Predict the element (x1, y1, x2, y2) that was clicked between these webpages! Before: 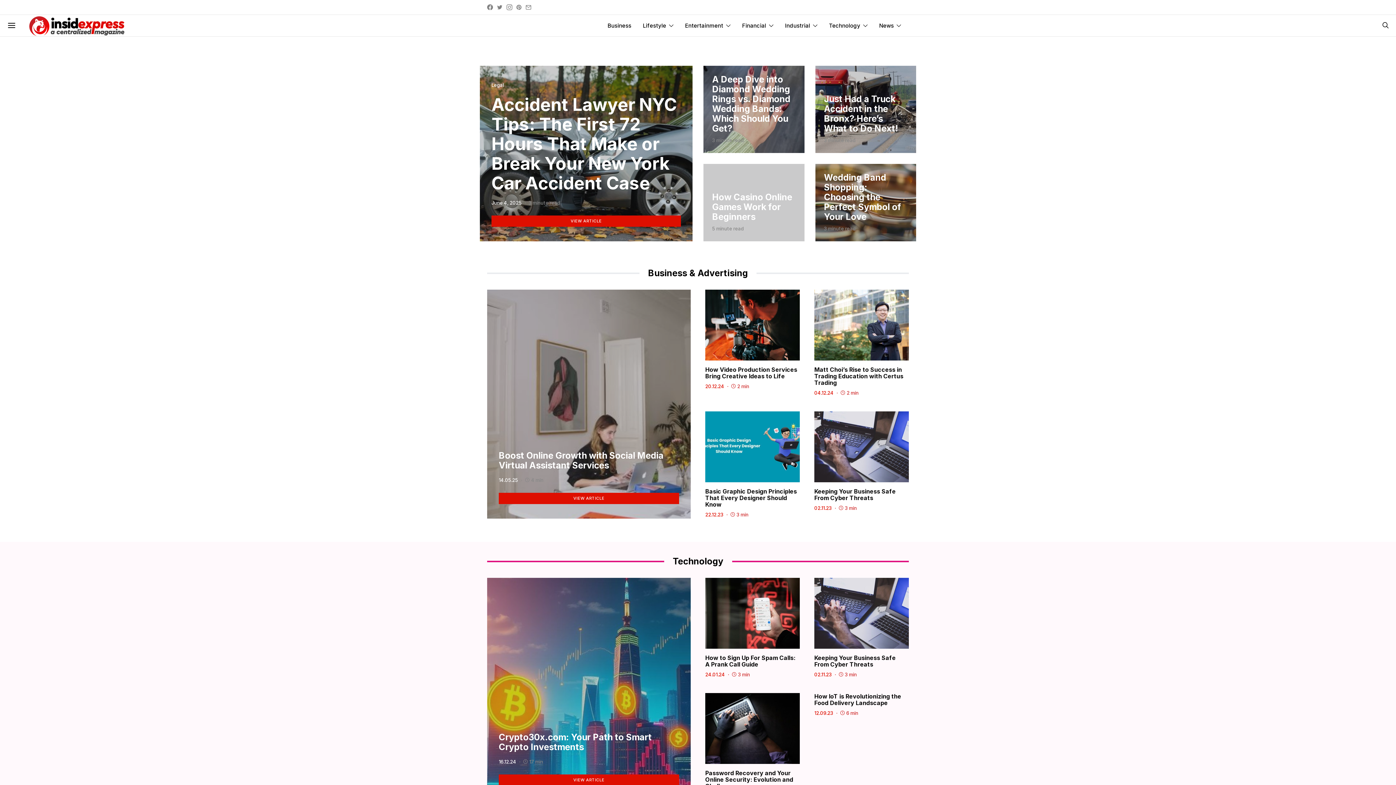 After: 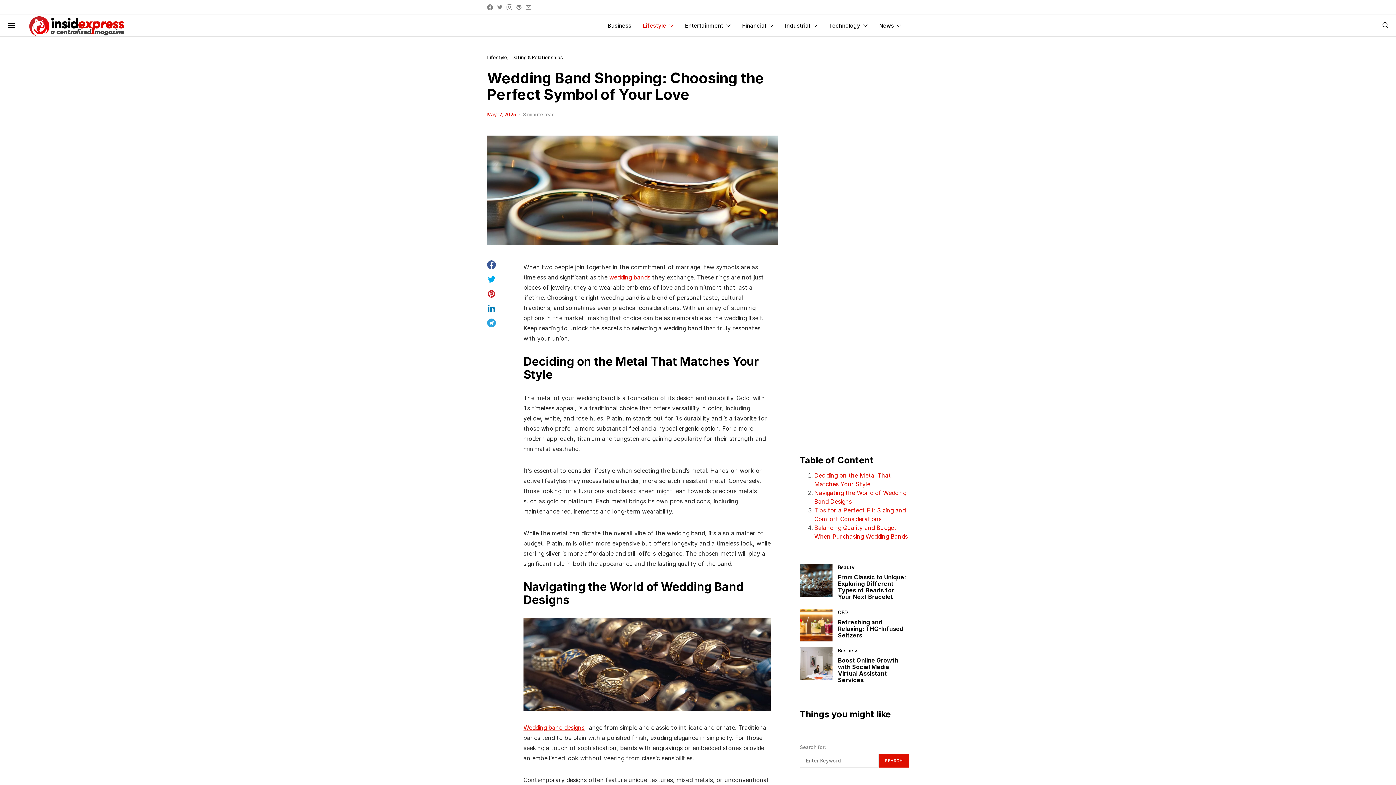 Action: bbox: (824, 172, 901, 222) label: Wedding Band Shopping: Choosing the Perfect Symbol of Your Love